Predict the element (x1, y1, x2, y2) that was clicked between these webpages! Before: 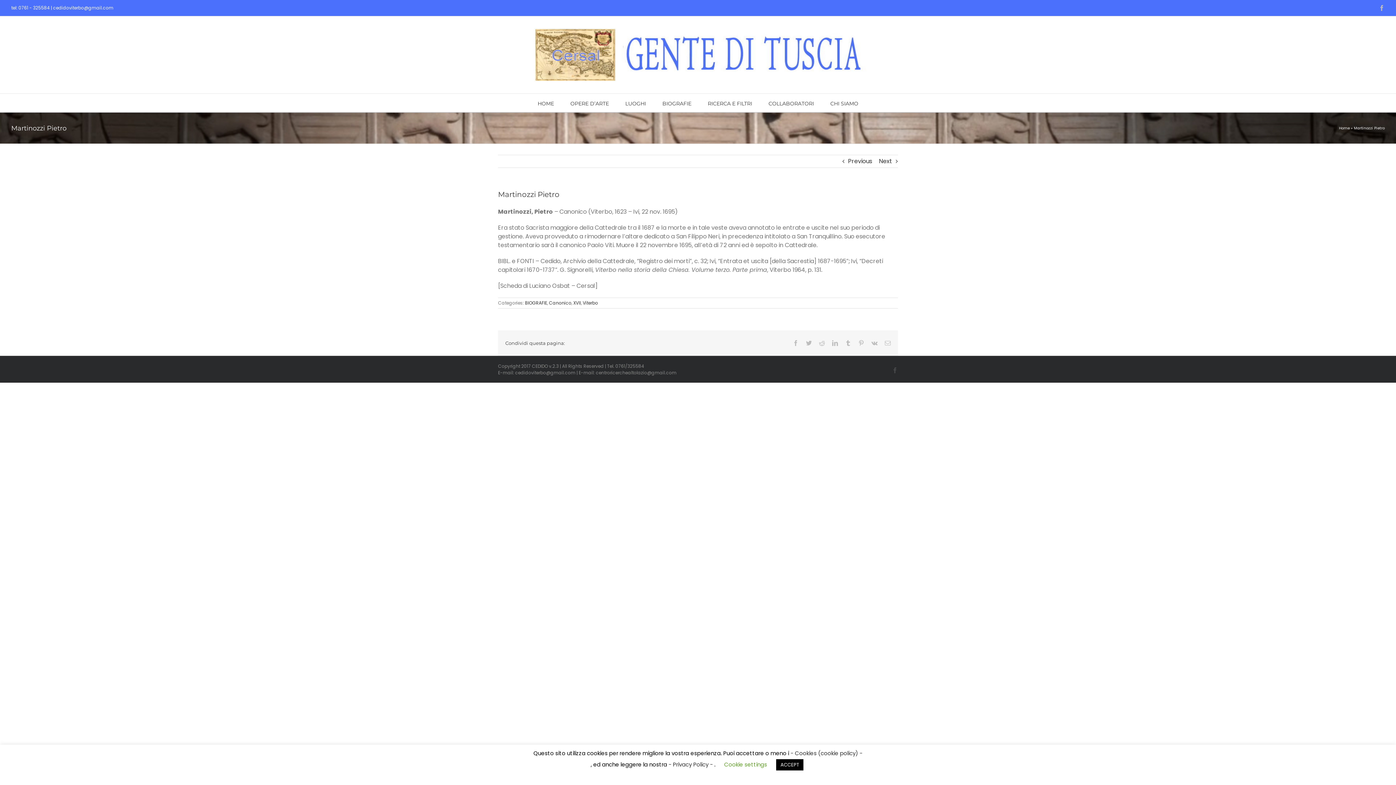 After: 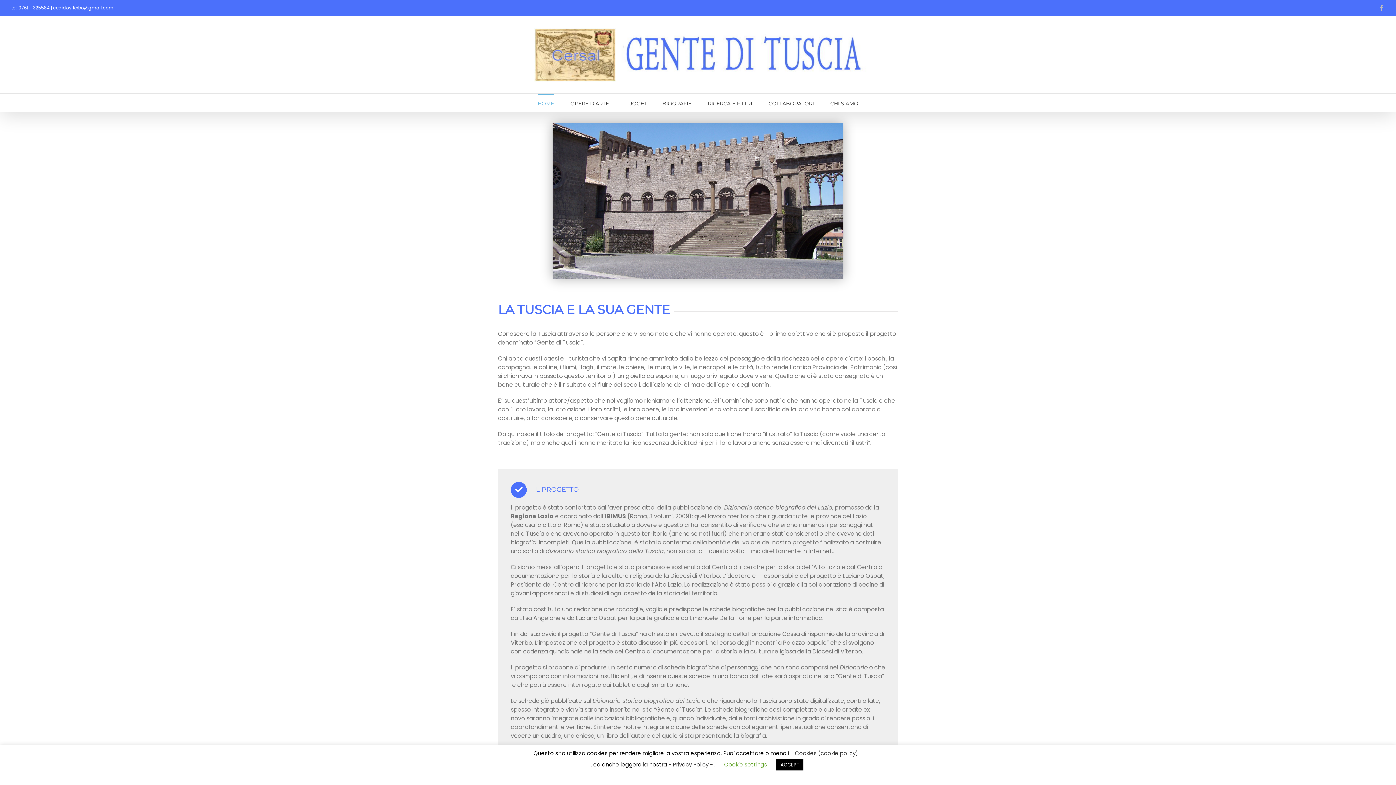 Action: bbox: (1339, 125, 1350, 130) label: Home